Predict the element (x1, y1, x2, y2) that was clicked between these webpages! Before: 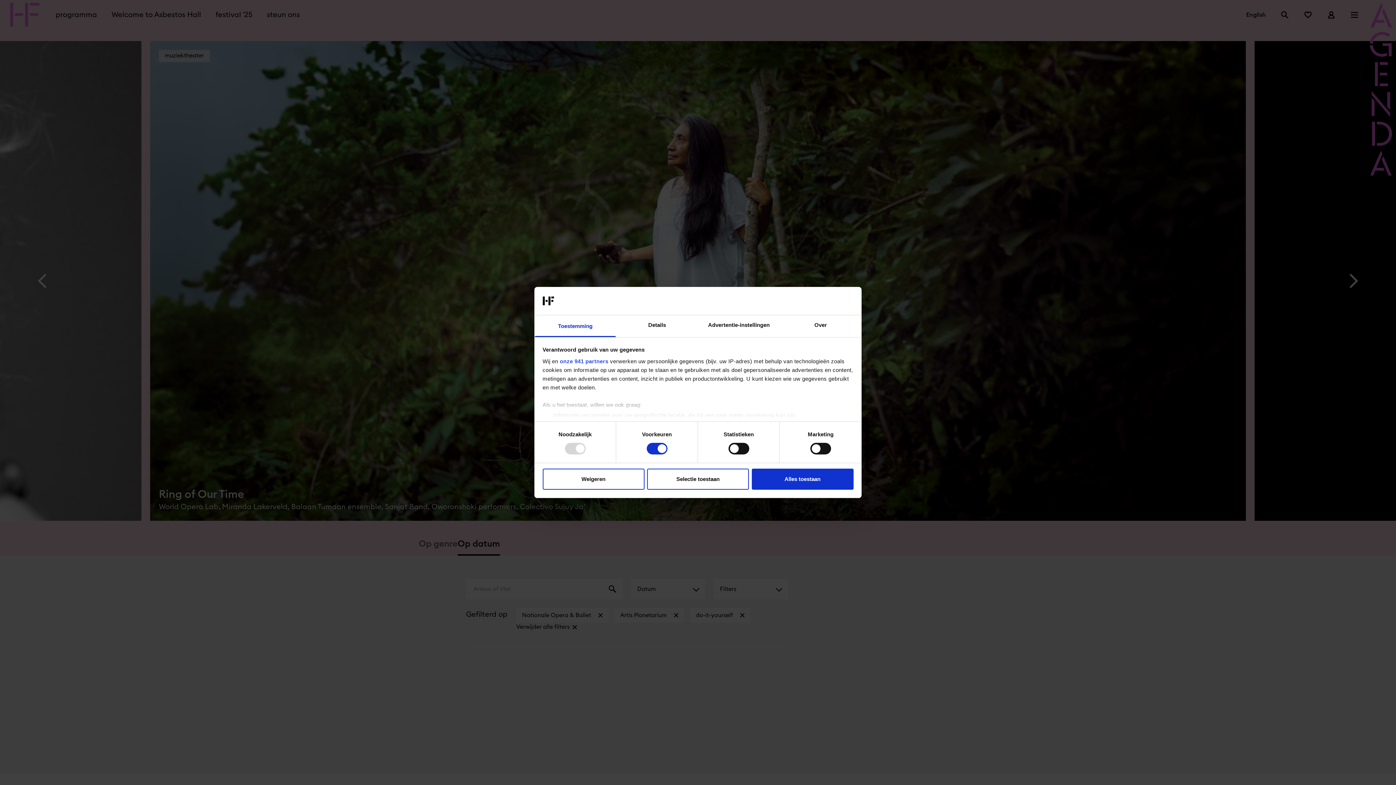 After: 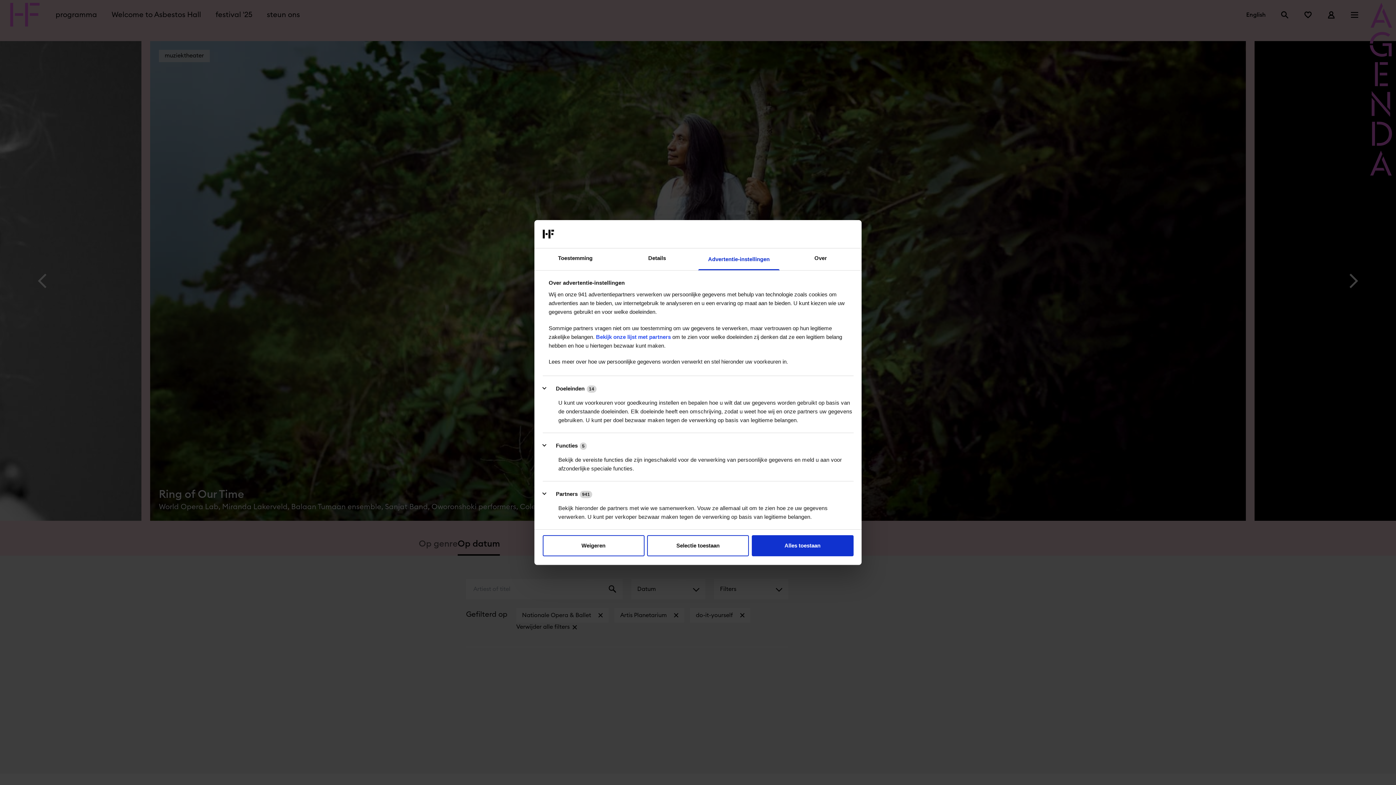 Action: label: Advertentie-instellingen bbox: (698, 315, 780, 337)